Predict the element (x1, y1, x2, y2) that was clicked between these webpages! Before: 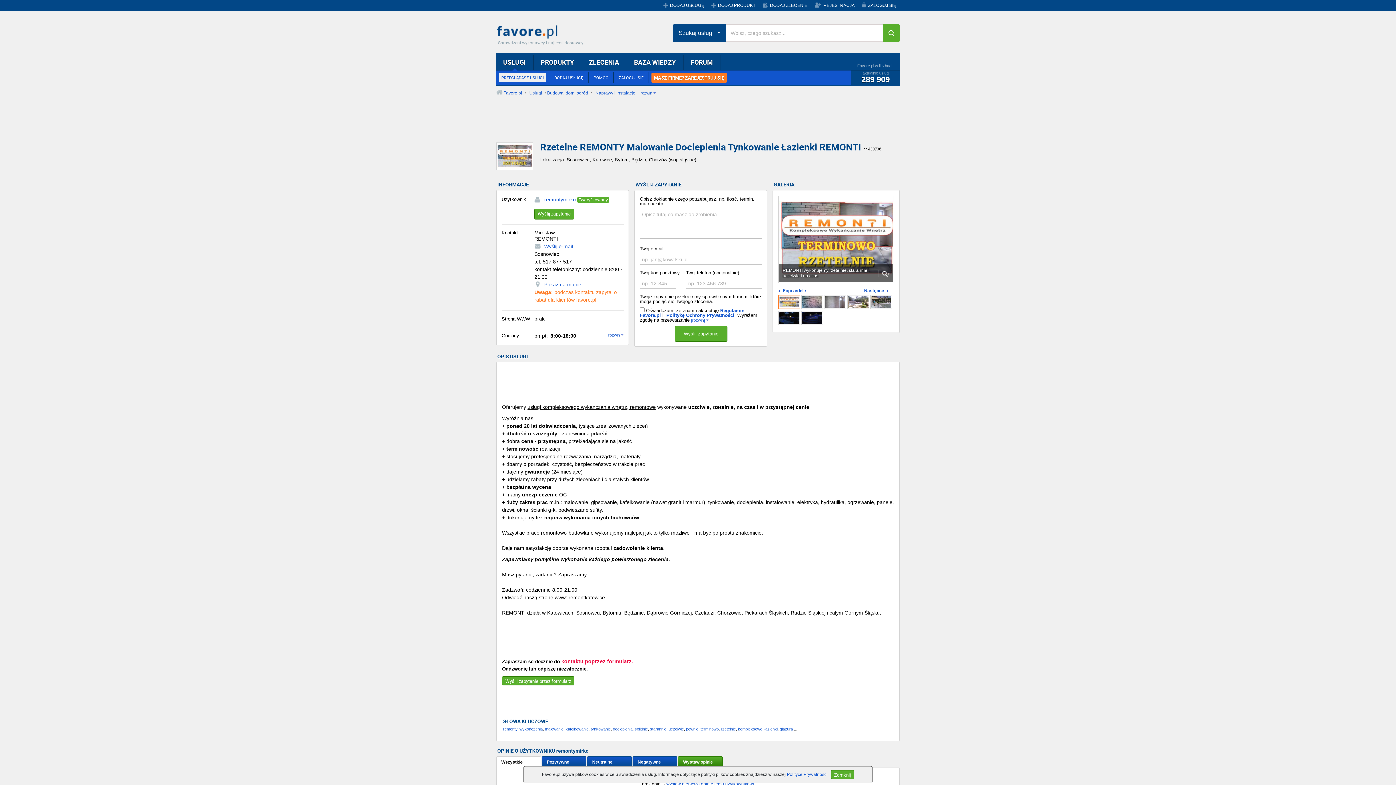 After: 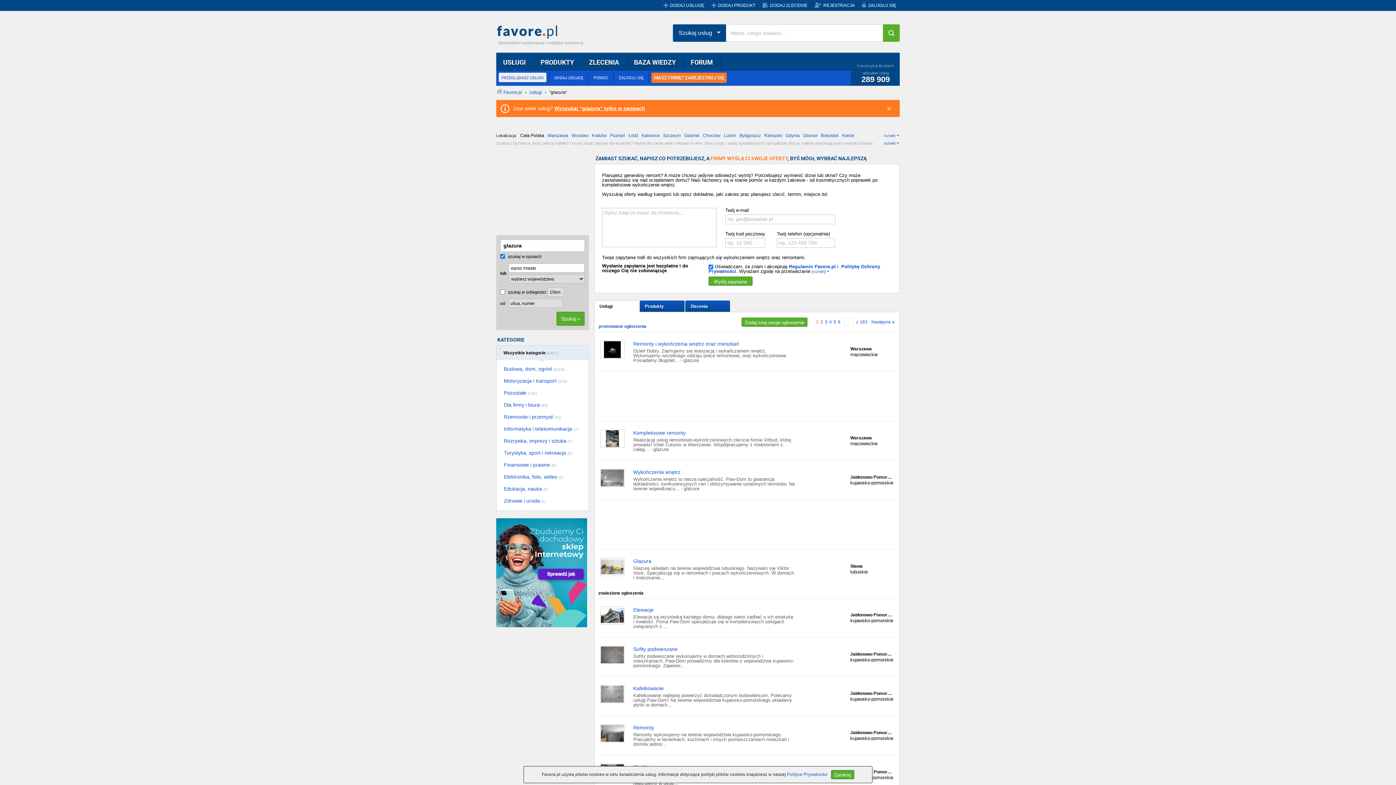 Action: bbox: (780, 727, 793, 731) label: glazura